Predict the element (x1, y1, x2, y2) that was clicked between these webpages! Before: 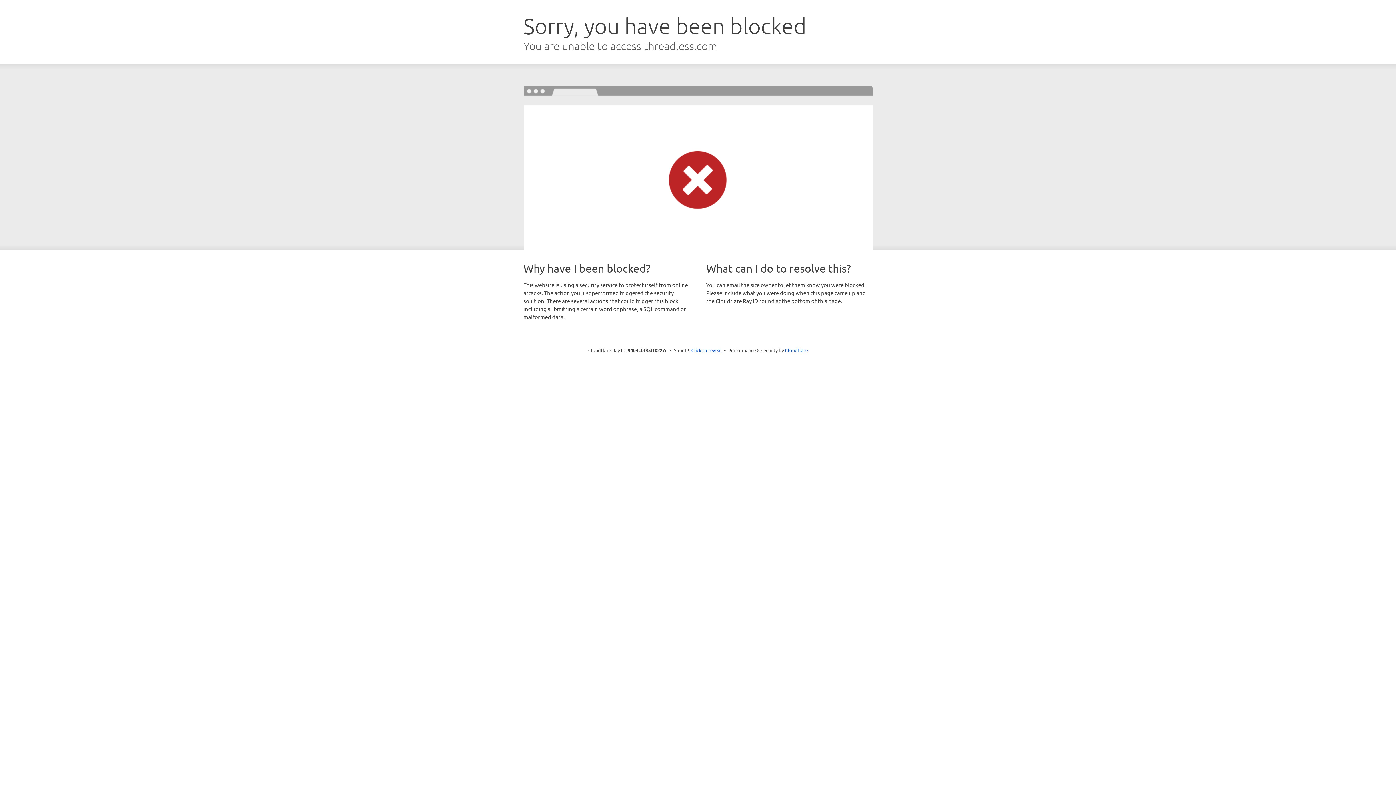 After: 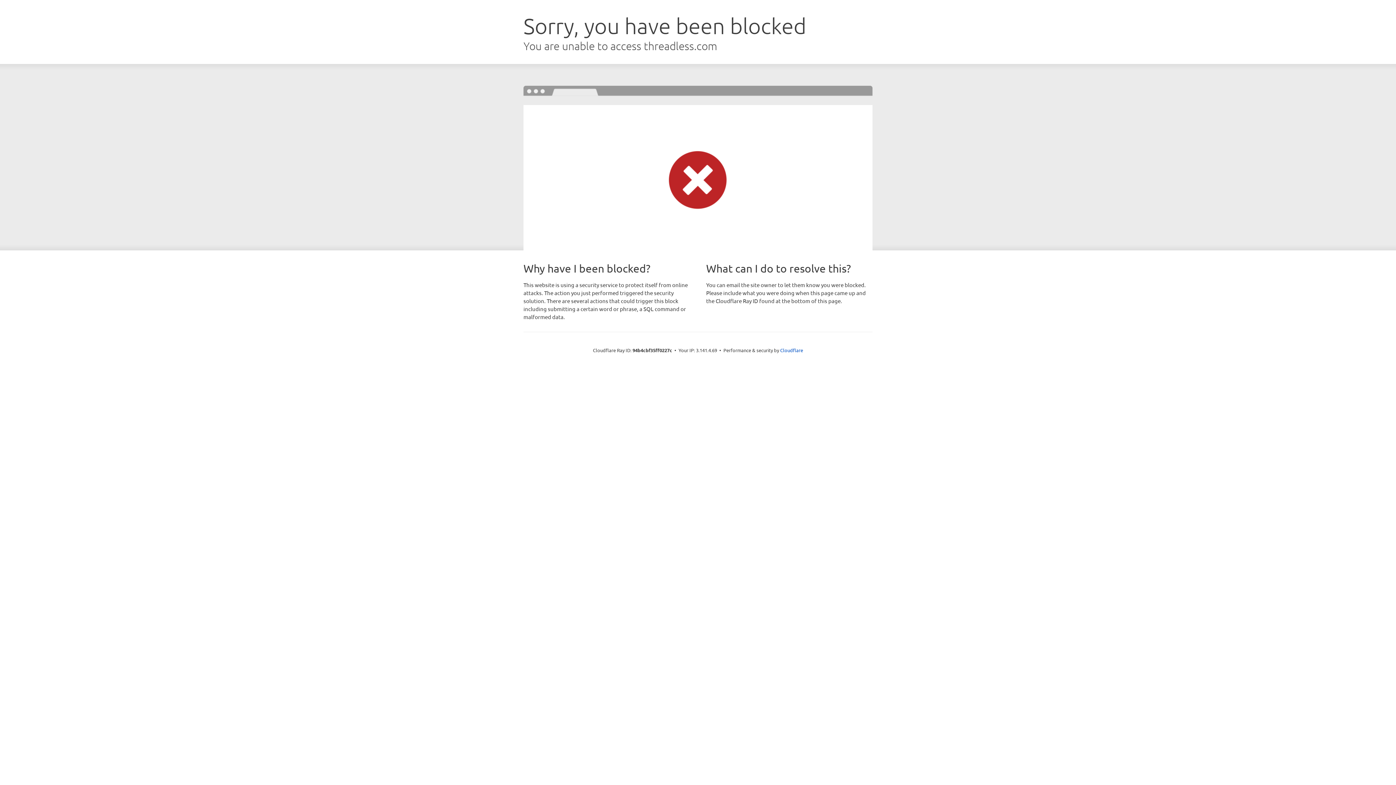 Action: label: Click to reveal bbox: (691, 346, 722, 353)